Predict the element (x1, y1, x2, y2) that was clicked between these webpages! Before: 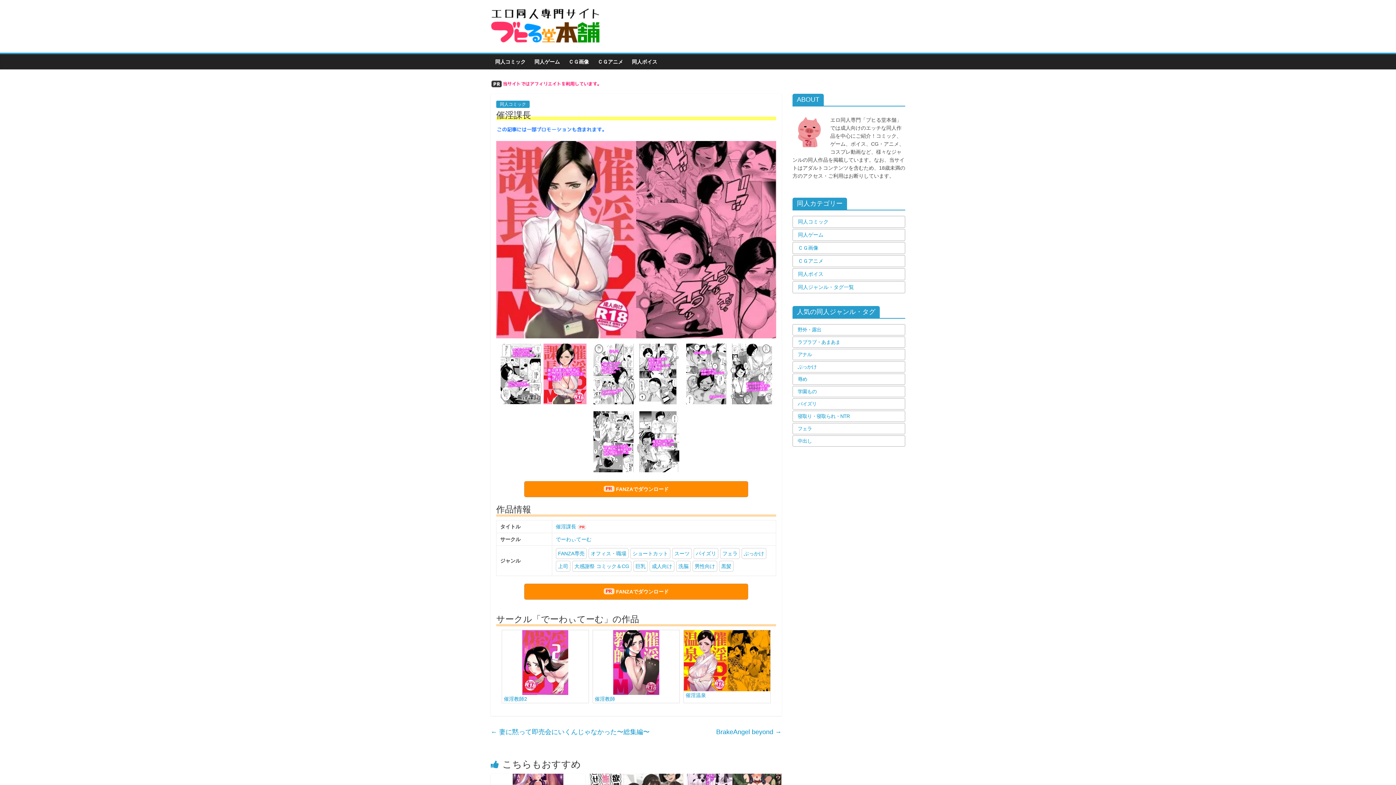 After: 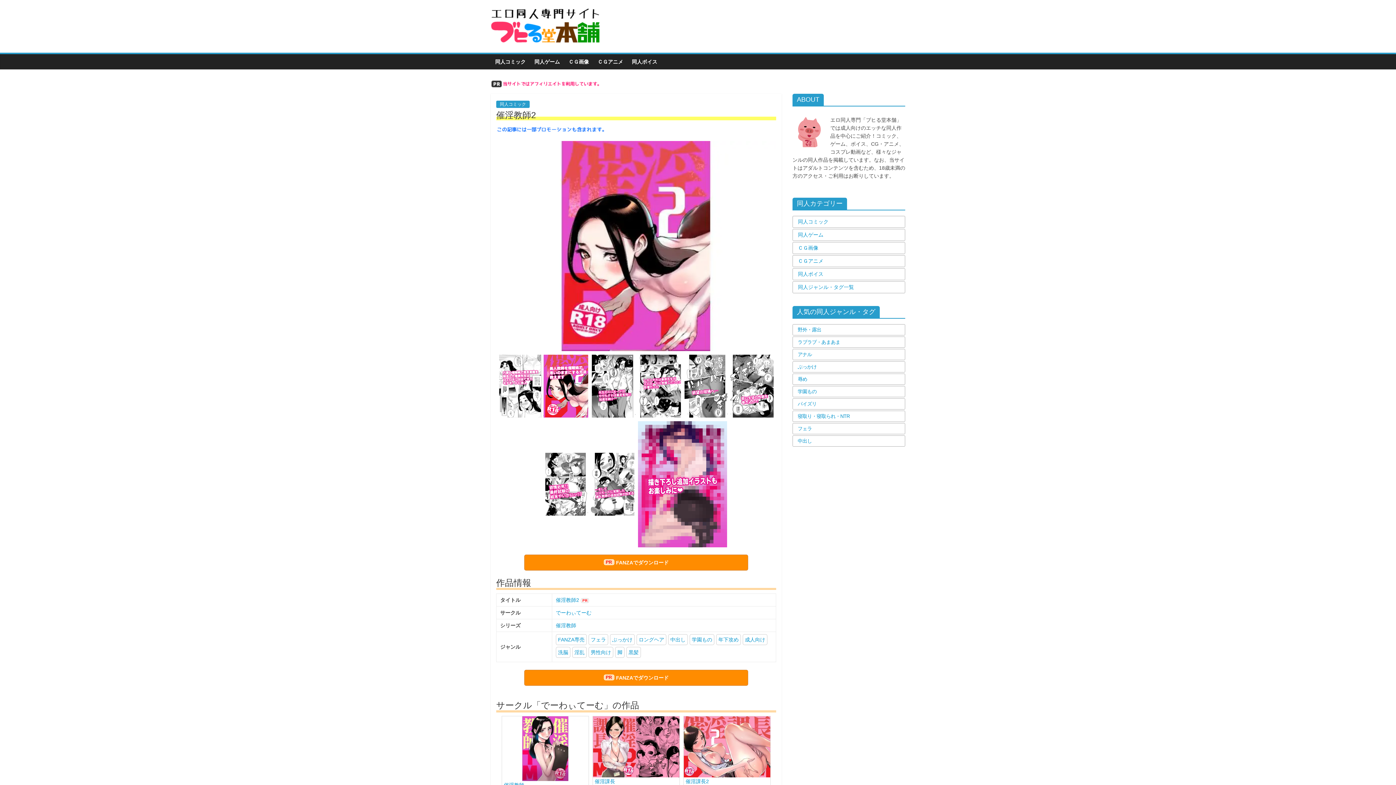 Action: label: 催淫教師2 bbox: (502, 631, 588, 703)